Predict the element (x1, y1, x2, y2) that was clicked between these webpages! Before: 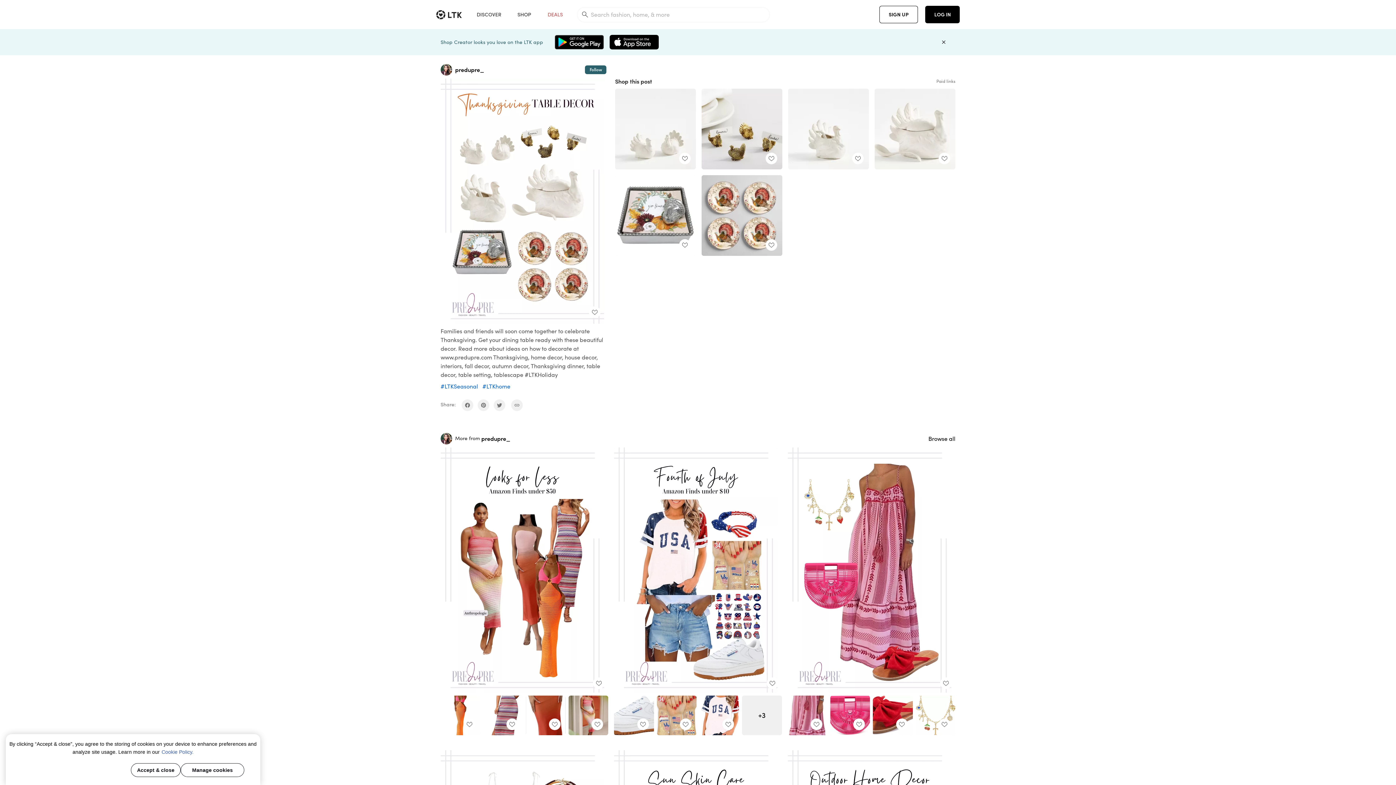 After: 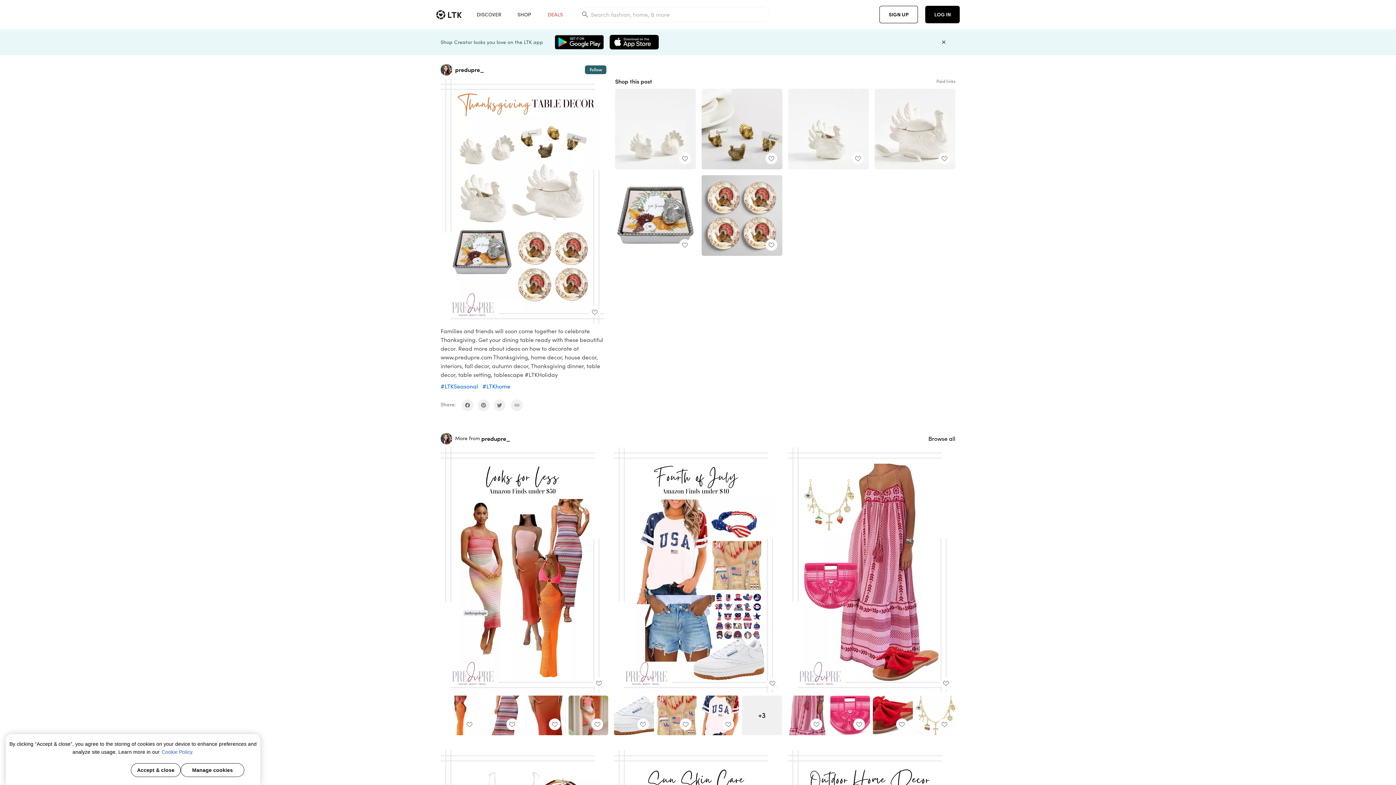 Action: bbox: (615, 88, 696, 169)